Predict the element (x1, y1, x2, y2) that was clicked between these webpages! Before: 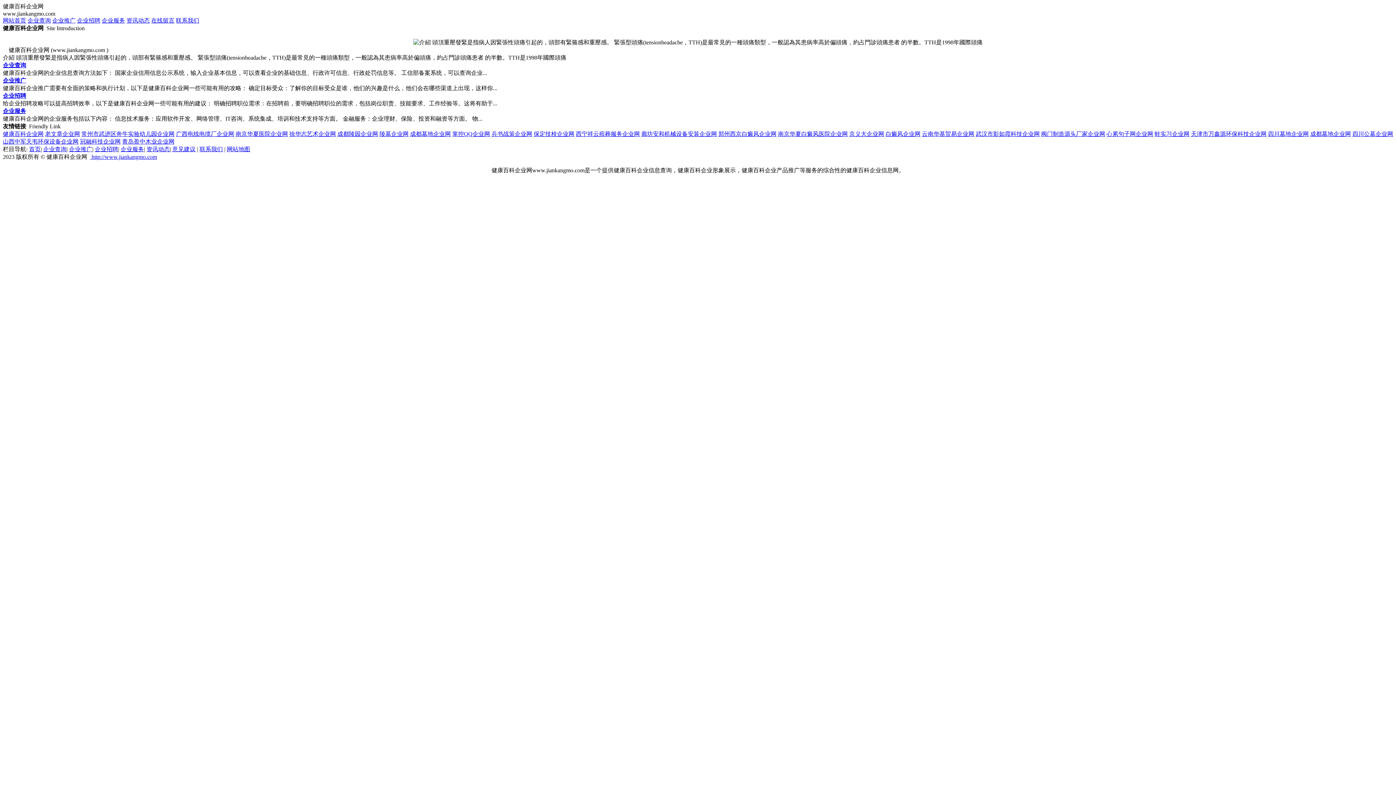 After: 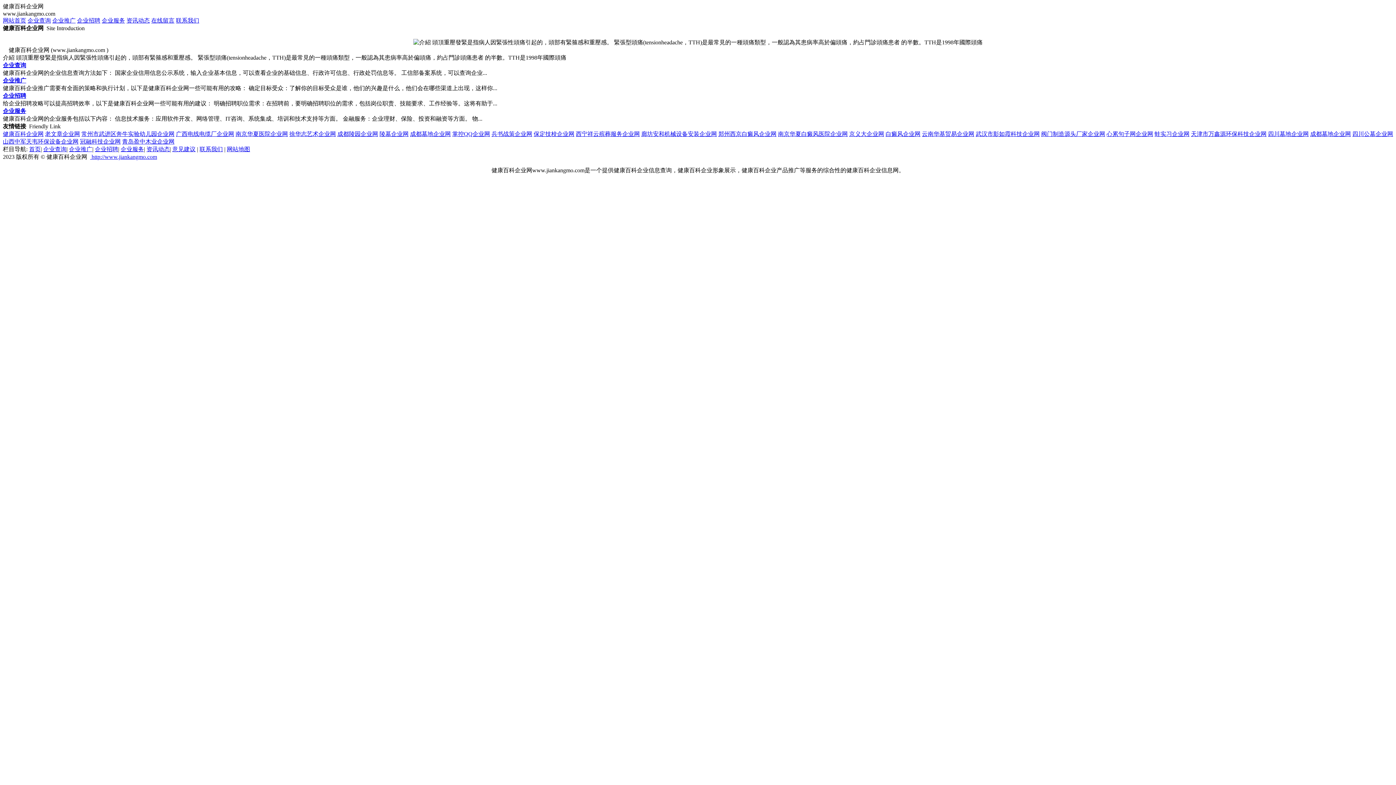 Action: label: 郑州西京白癜风企业网 bbox: (718, 130, 776, 137)